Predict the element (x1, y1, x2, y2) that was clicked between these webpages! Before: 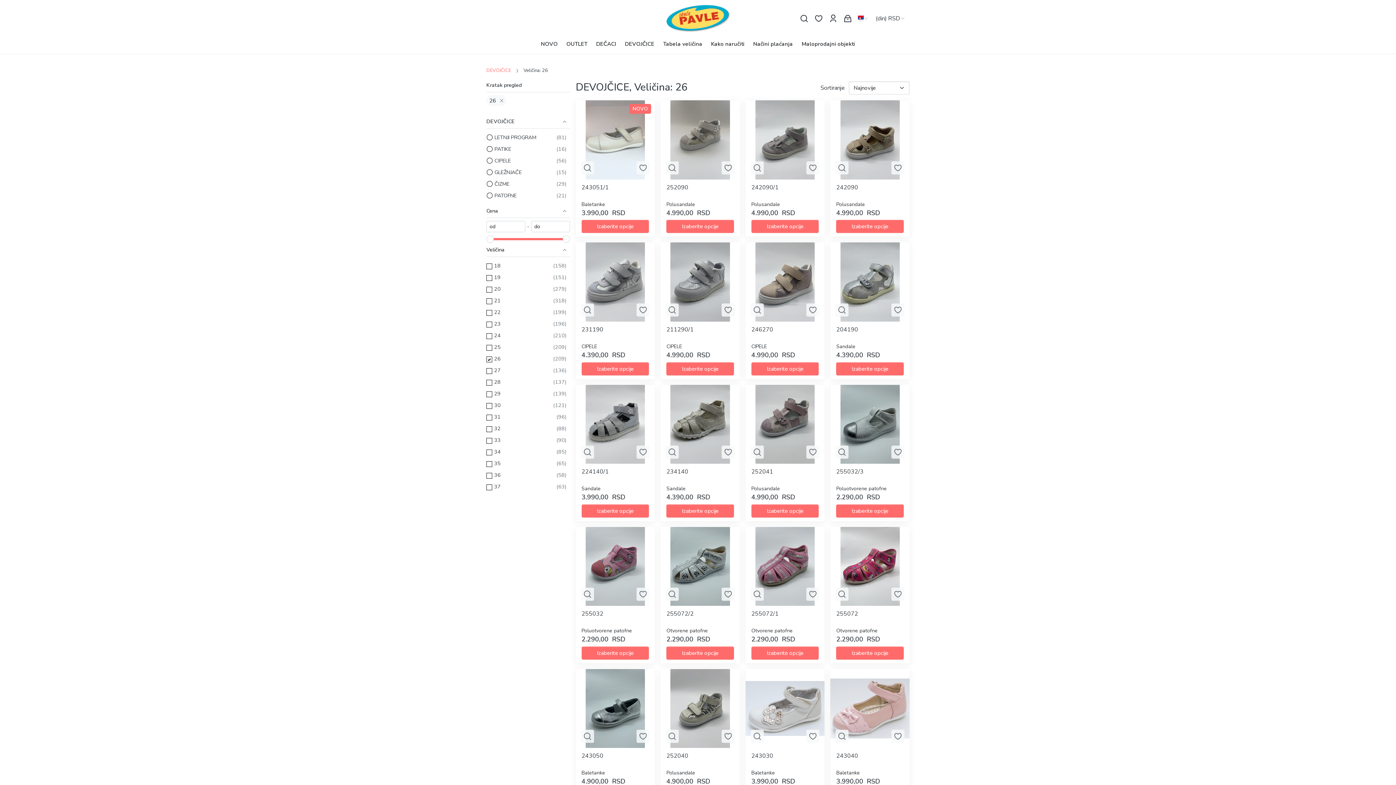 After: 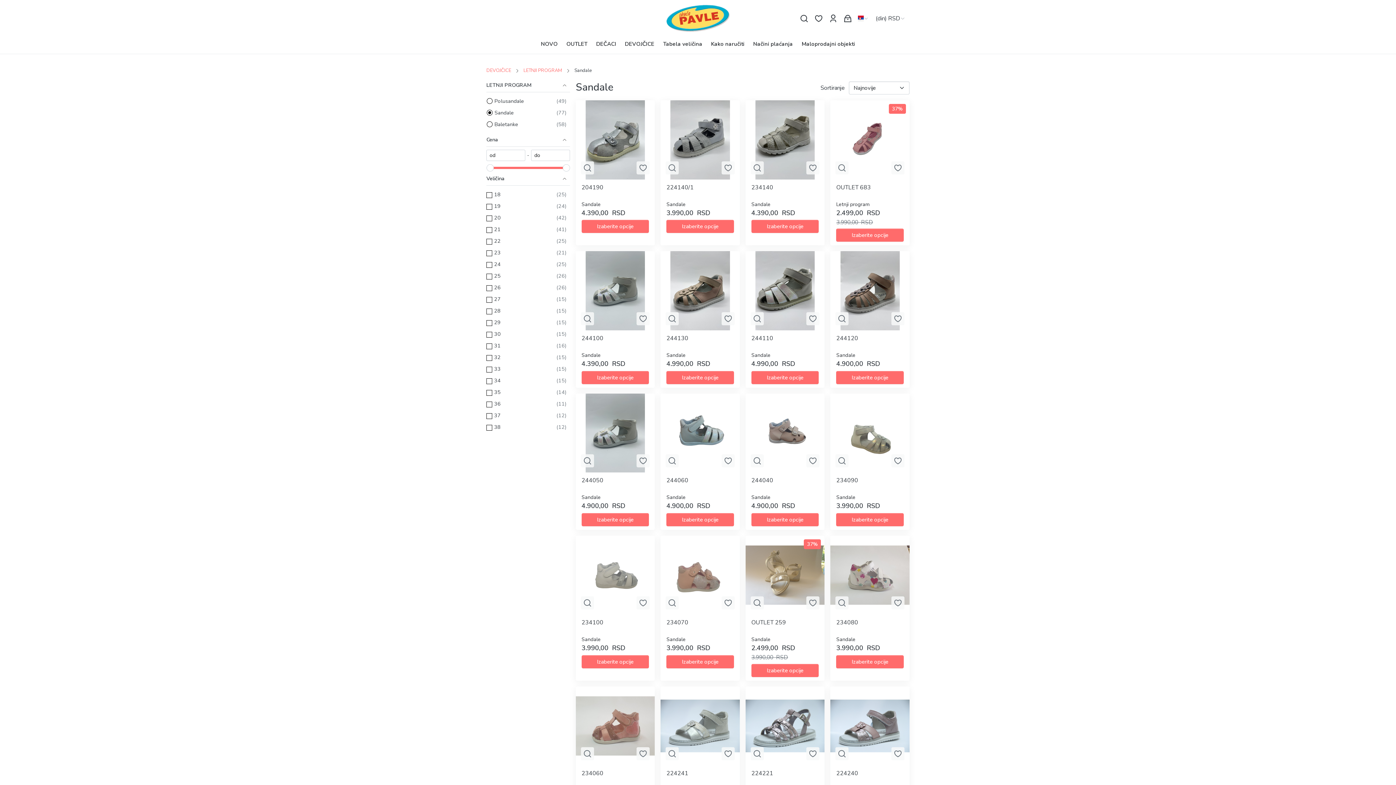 Action: bbox: (666, 485, 685, 492) label: Sandale